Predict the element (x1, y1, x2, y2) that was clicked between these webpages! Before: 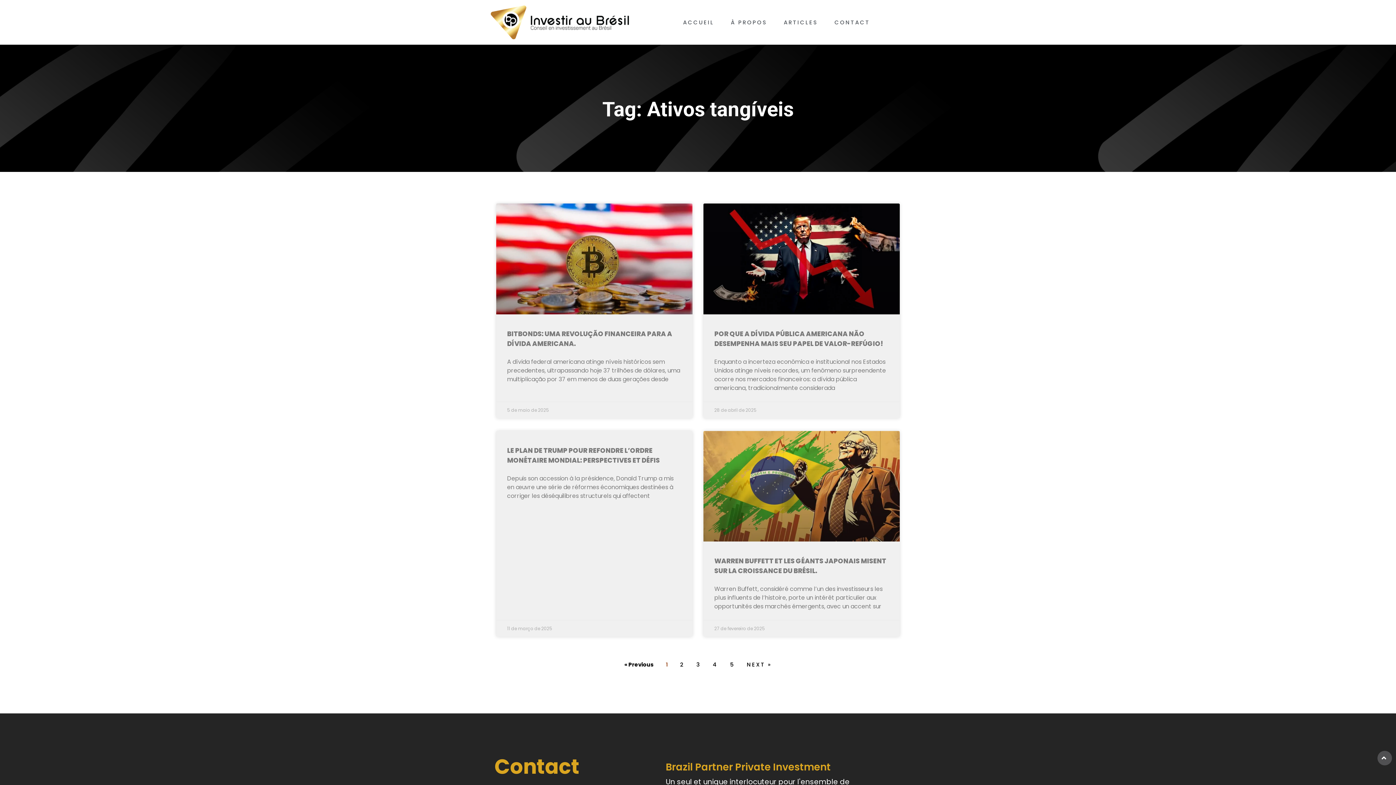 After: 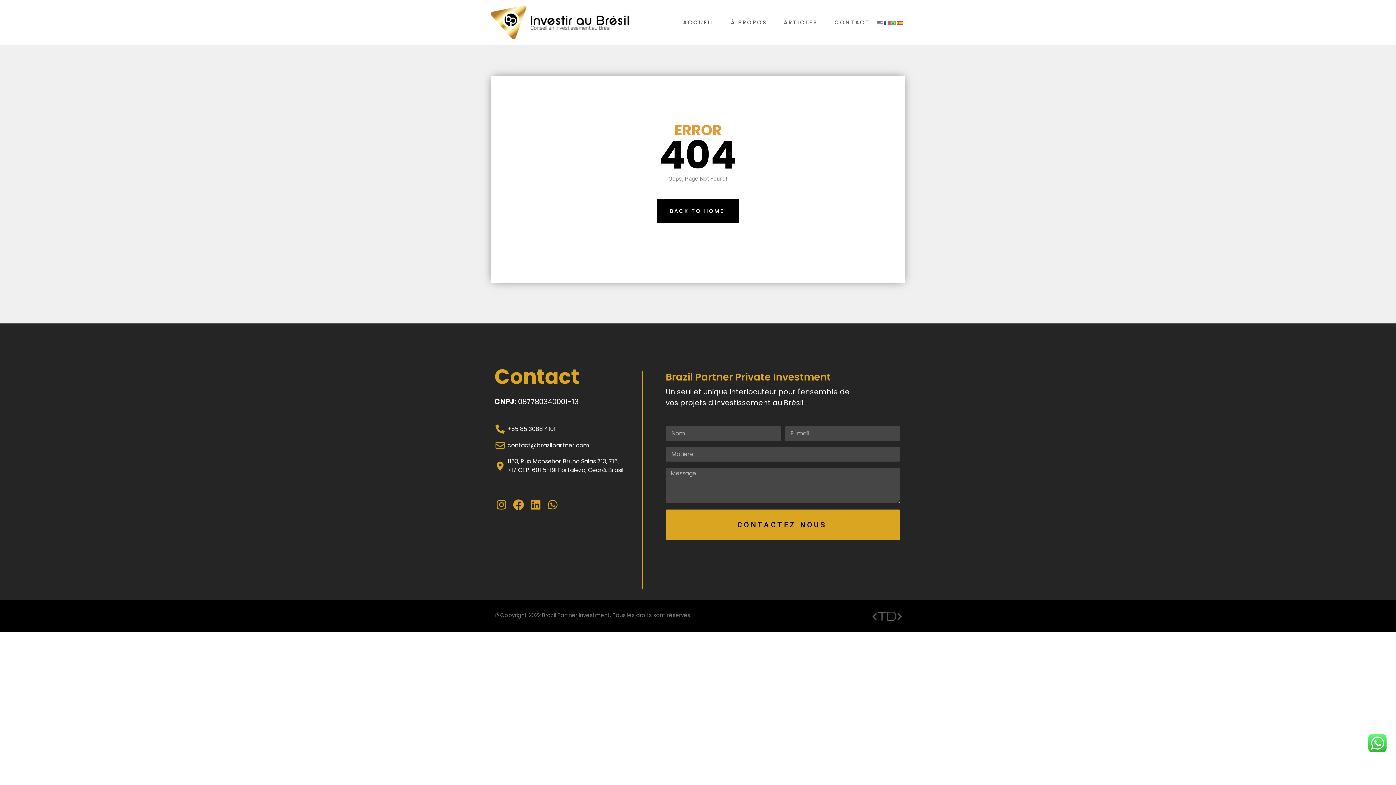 Action: label: PAGE
5 bbox: (730, 661, 735, 668)